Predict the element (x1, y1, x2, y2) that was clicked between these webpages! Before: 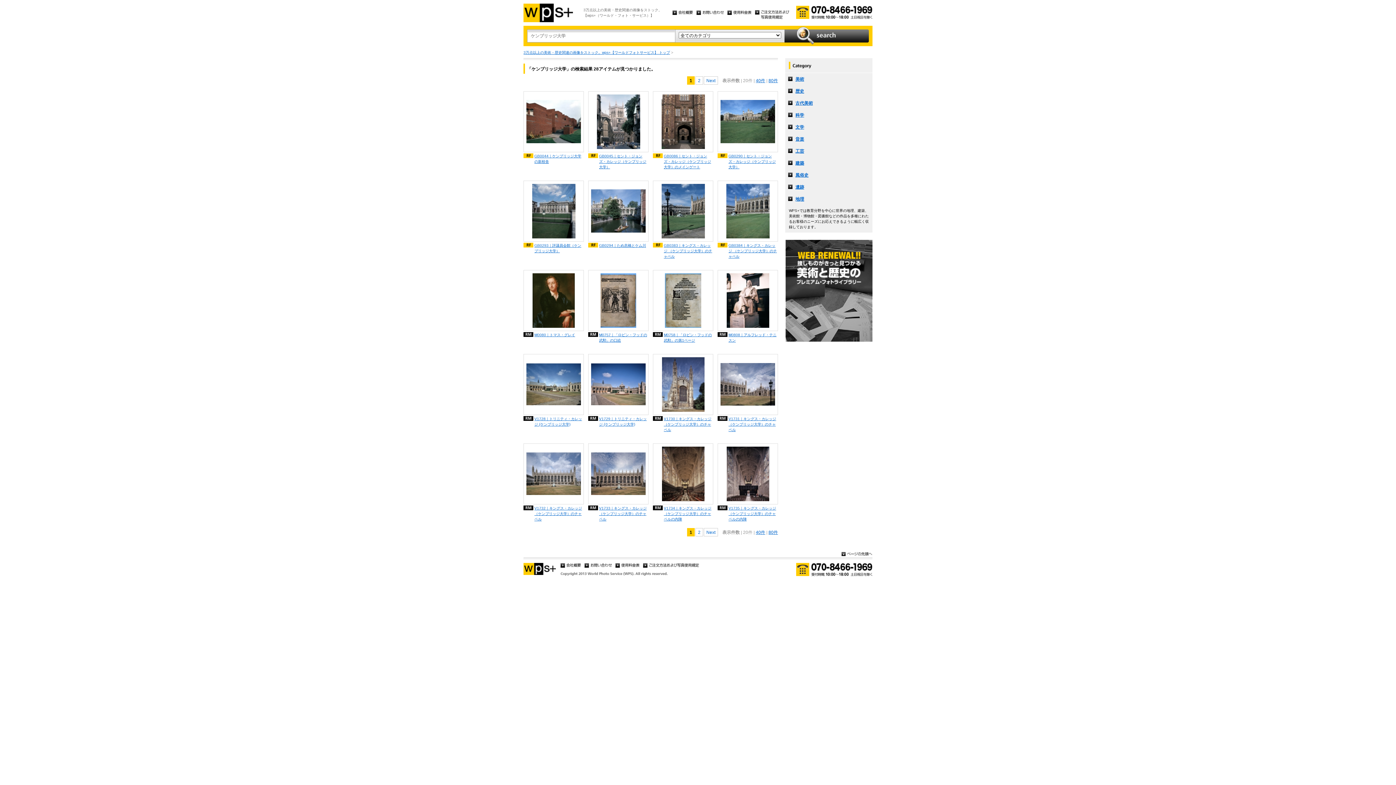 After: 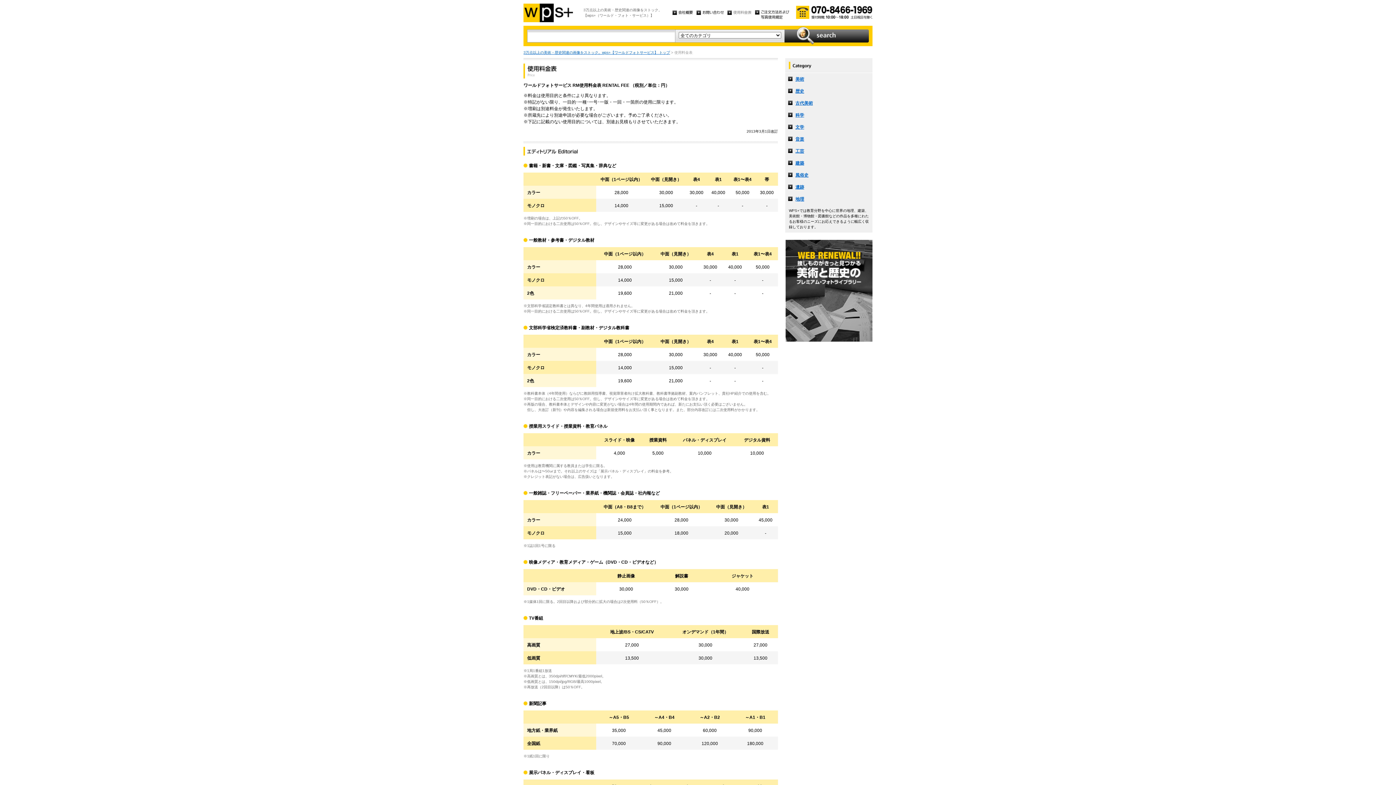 Action: bbox: (727, 10, 751, 16)